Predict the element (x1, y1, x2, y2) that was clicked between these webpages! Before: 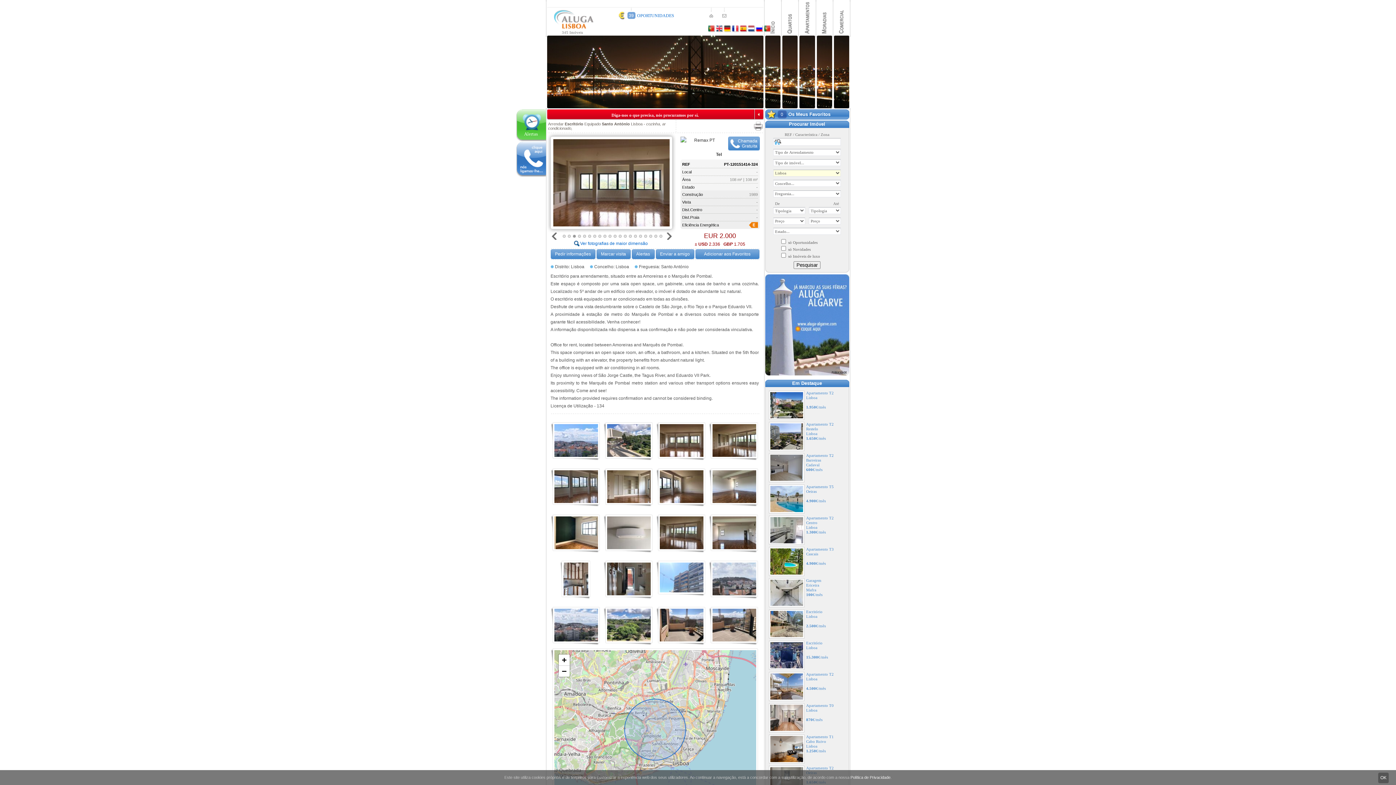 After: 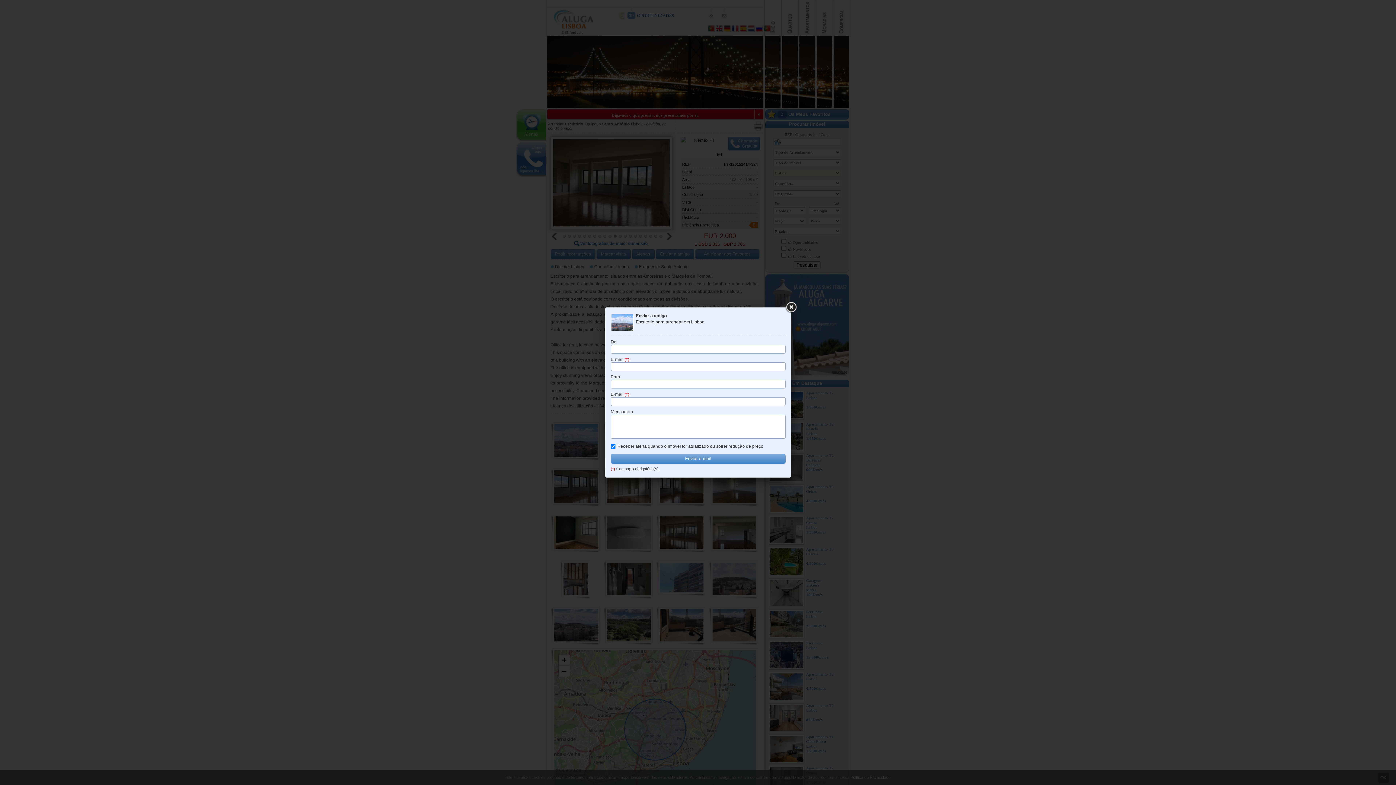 Action: label: Enviar a amigo bbox: (655, 249, 694, 259)